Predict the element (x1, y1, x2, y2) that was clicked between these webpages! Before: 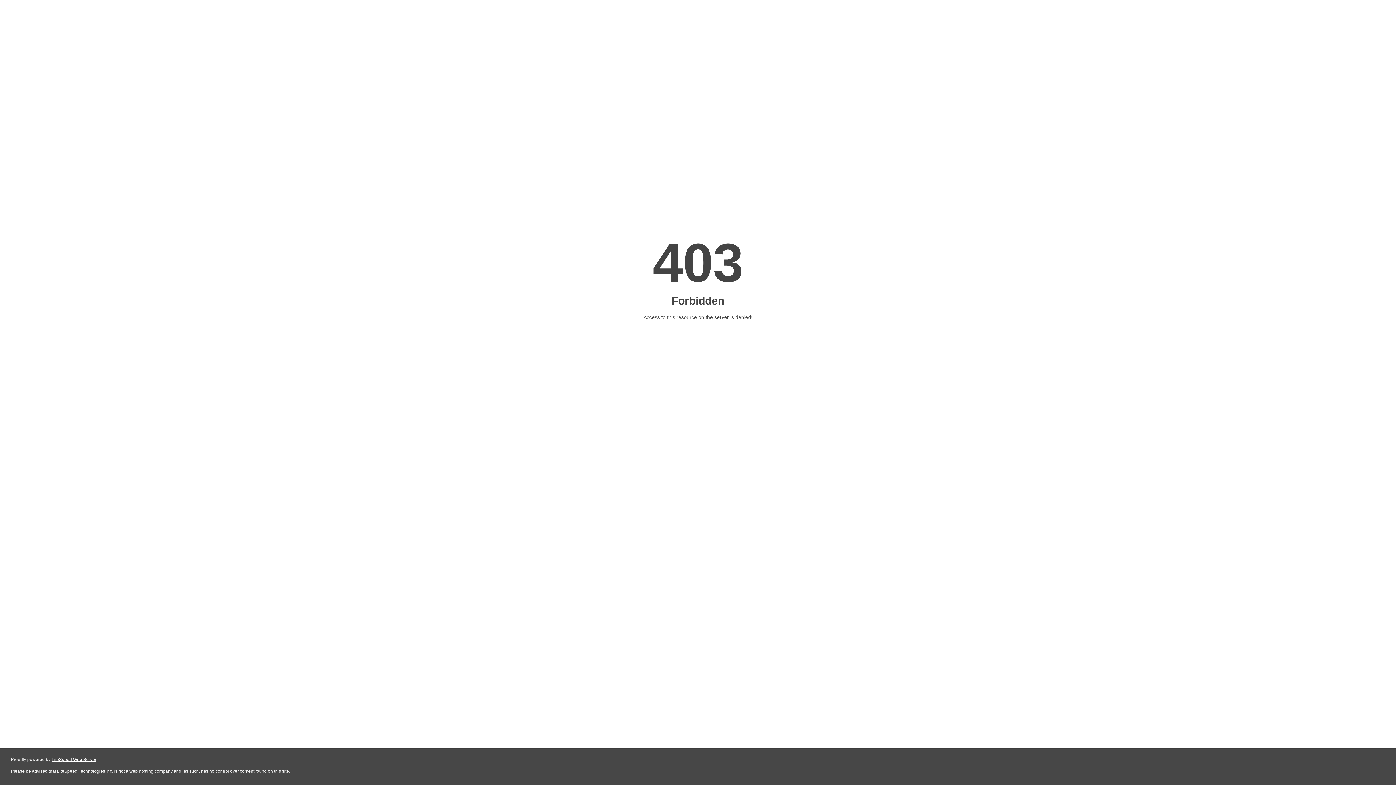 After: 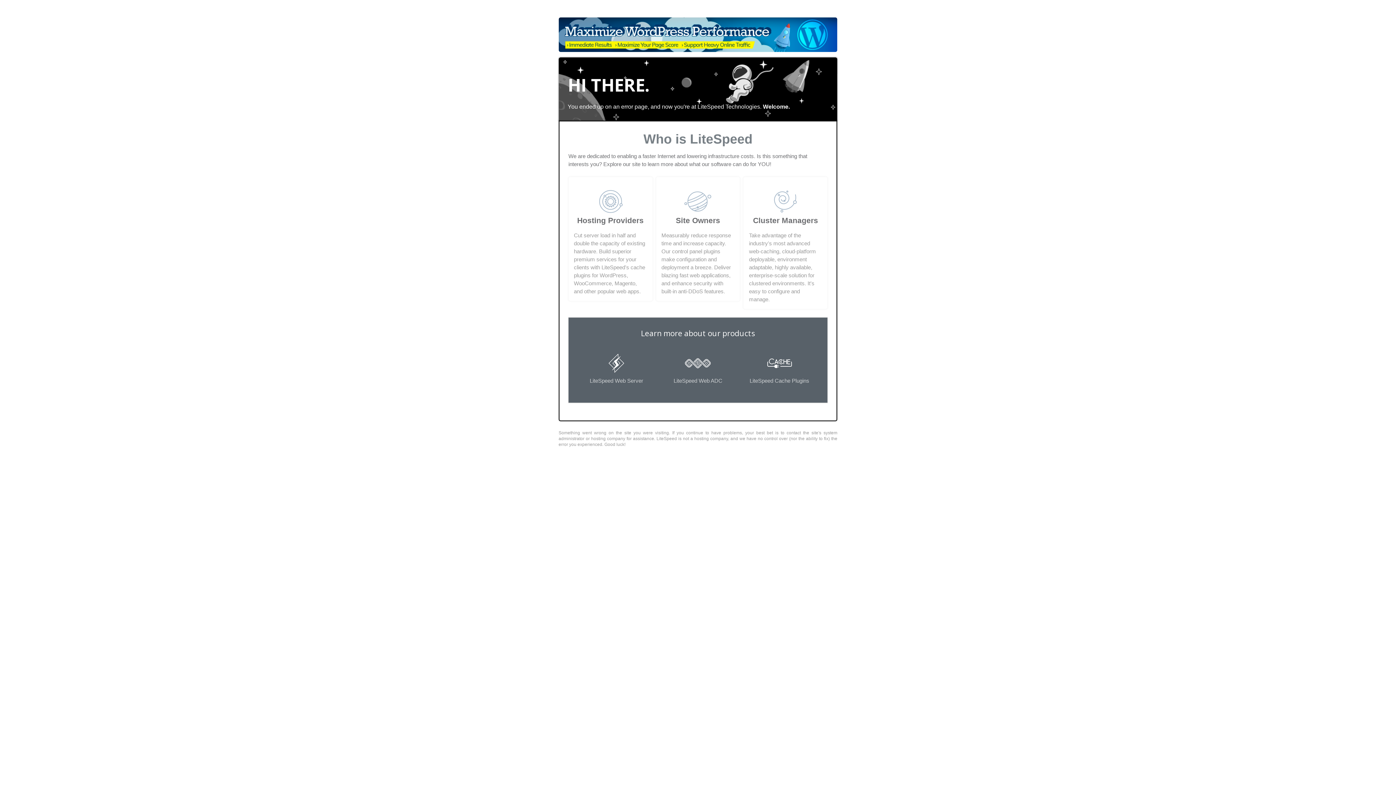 Action: bbox: (51, 757, 96, 762) label: LiteSpeed Web Server